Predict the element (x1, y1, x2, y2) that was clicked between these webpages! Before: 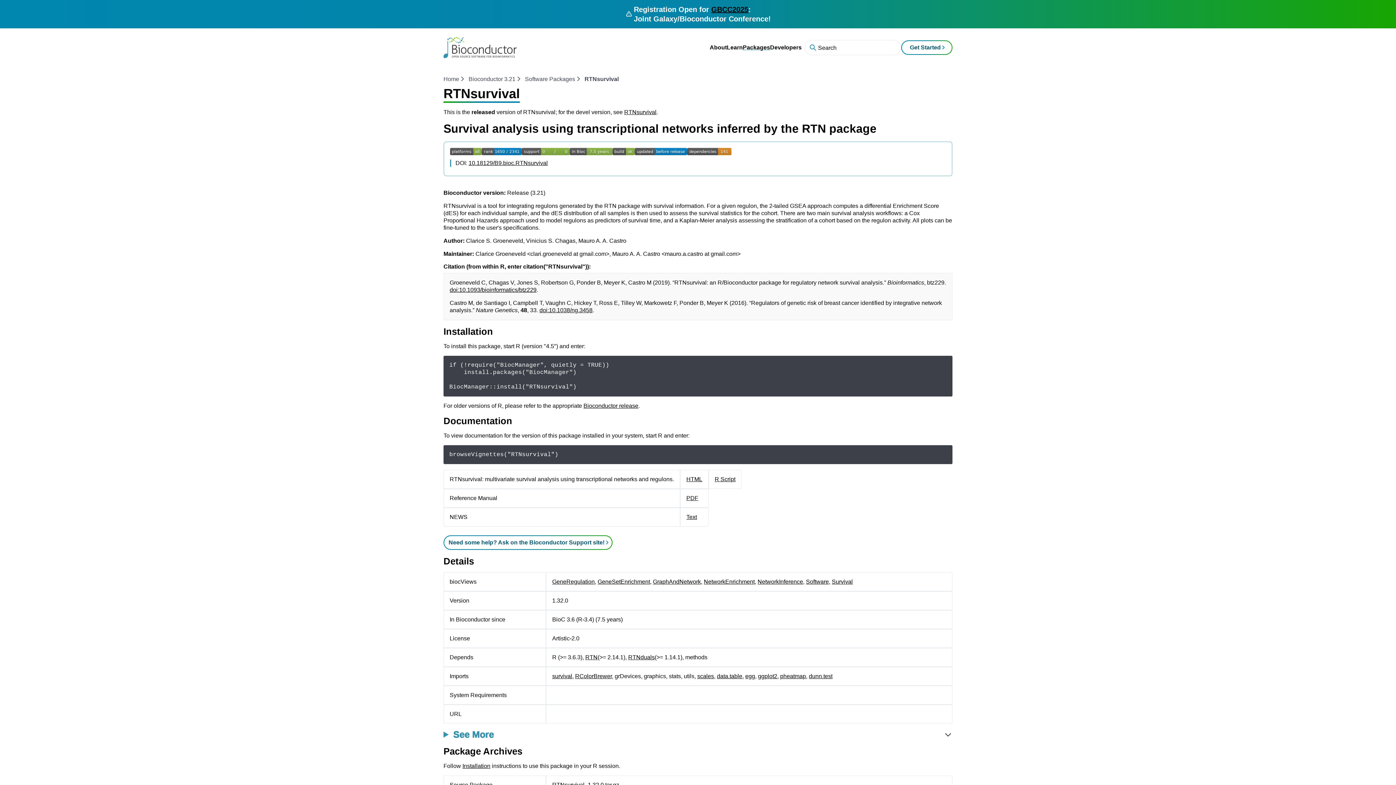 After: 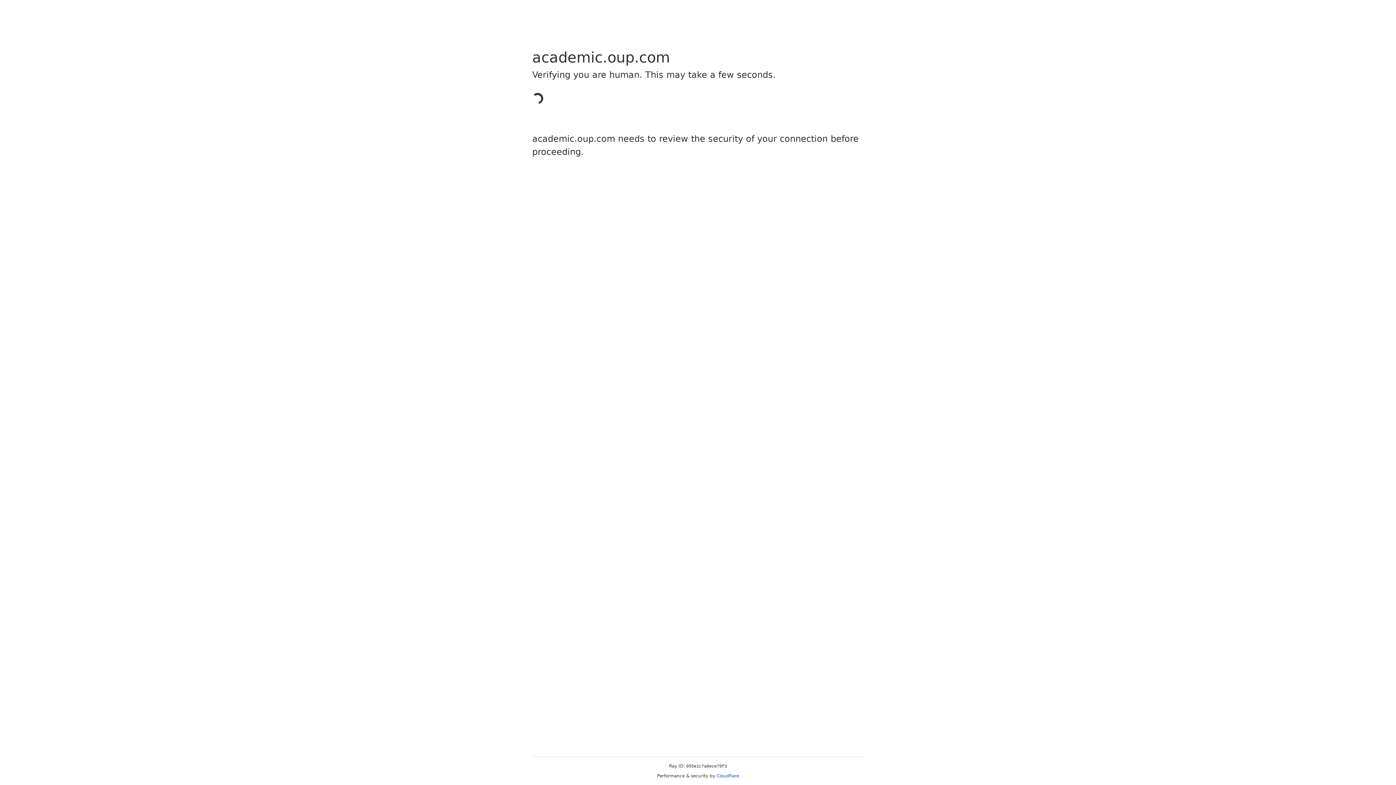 Action: bbox: (449, 286, 536, 292) label: doi:10.1093/bioinformatics/btz229